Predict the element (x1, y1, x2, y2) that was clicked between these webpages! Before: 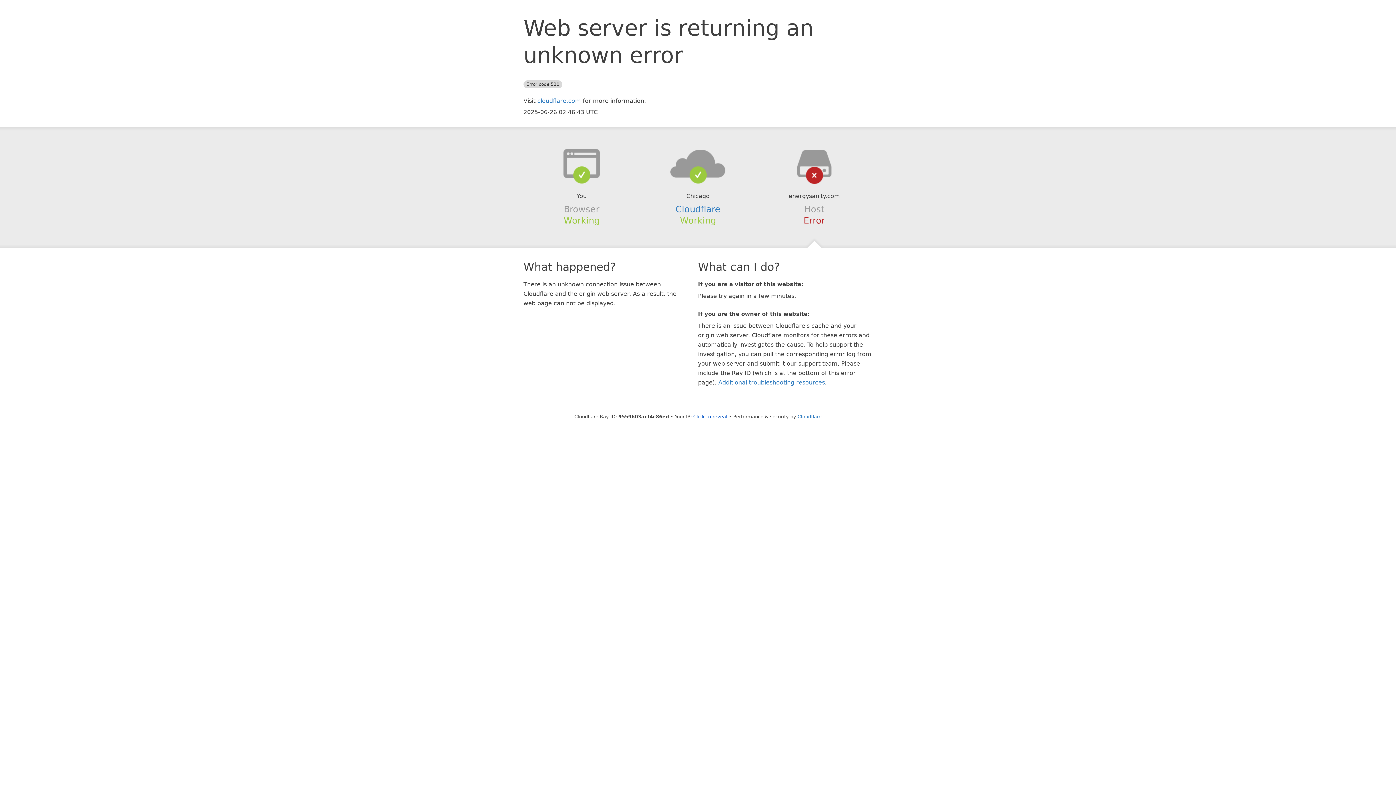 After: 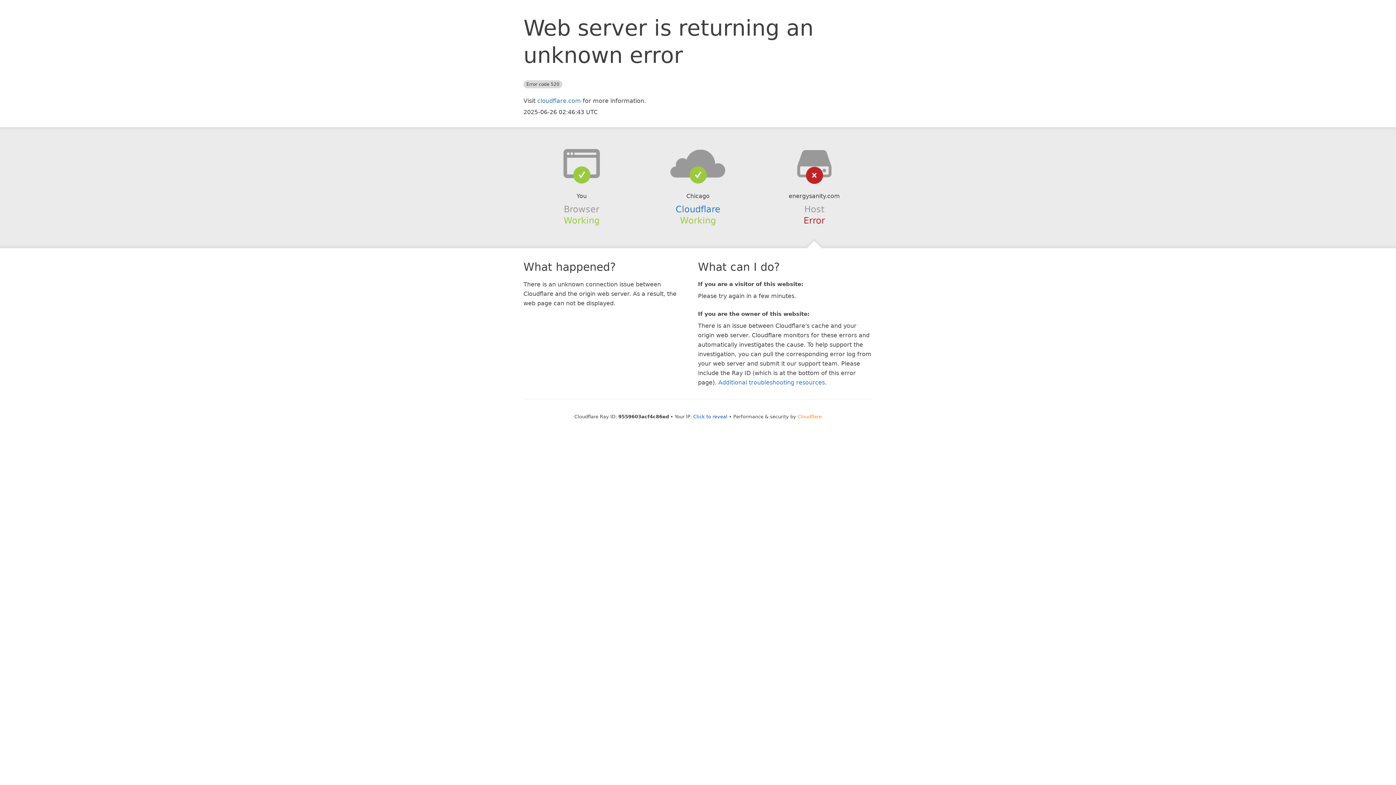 Action: label: Cloudflare bbox: (797, 414, 821, 419)